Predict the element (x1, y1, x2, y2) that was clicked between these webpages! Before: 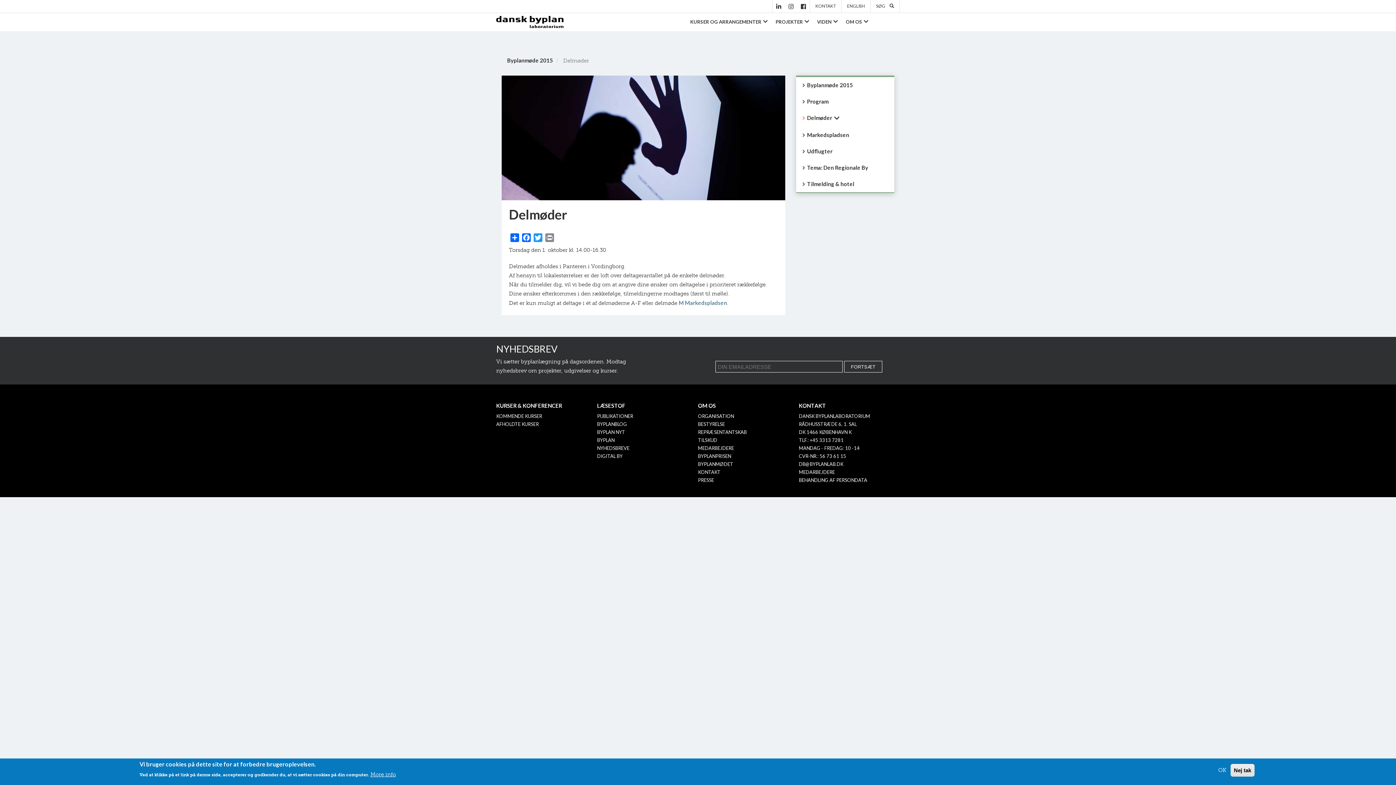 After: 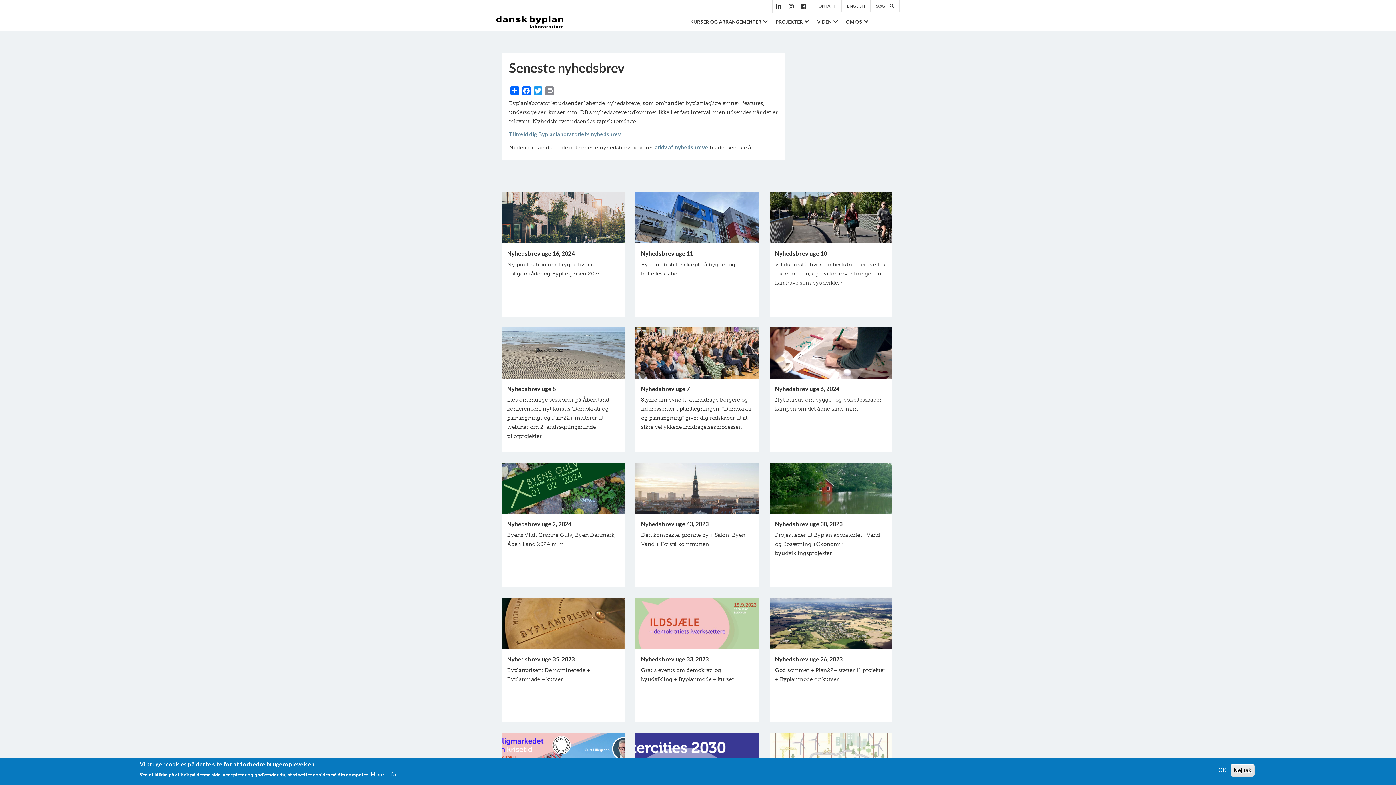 Action: label: NYHEDSBREVE bbox: (597, 445, 629, 451)